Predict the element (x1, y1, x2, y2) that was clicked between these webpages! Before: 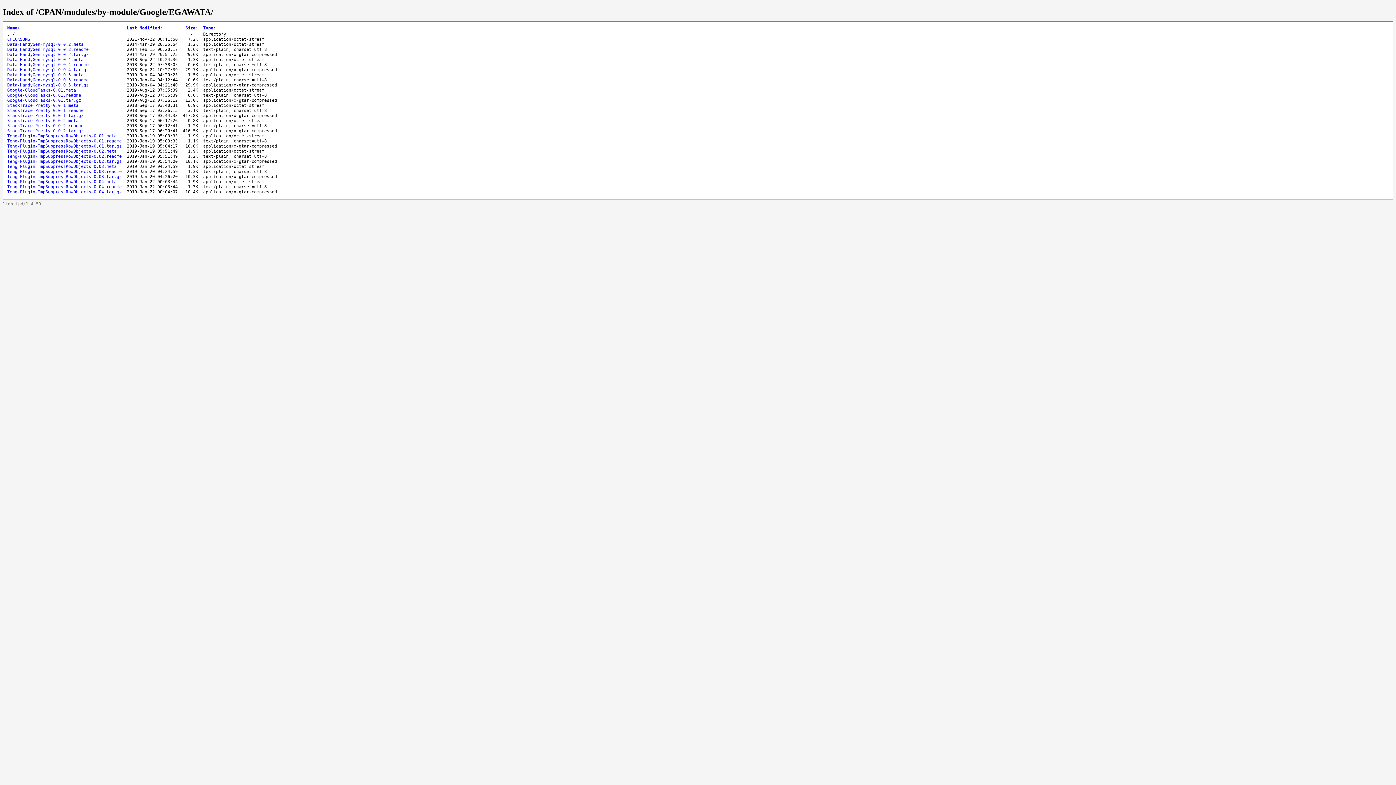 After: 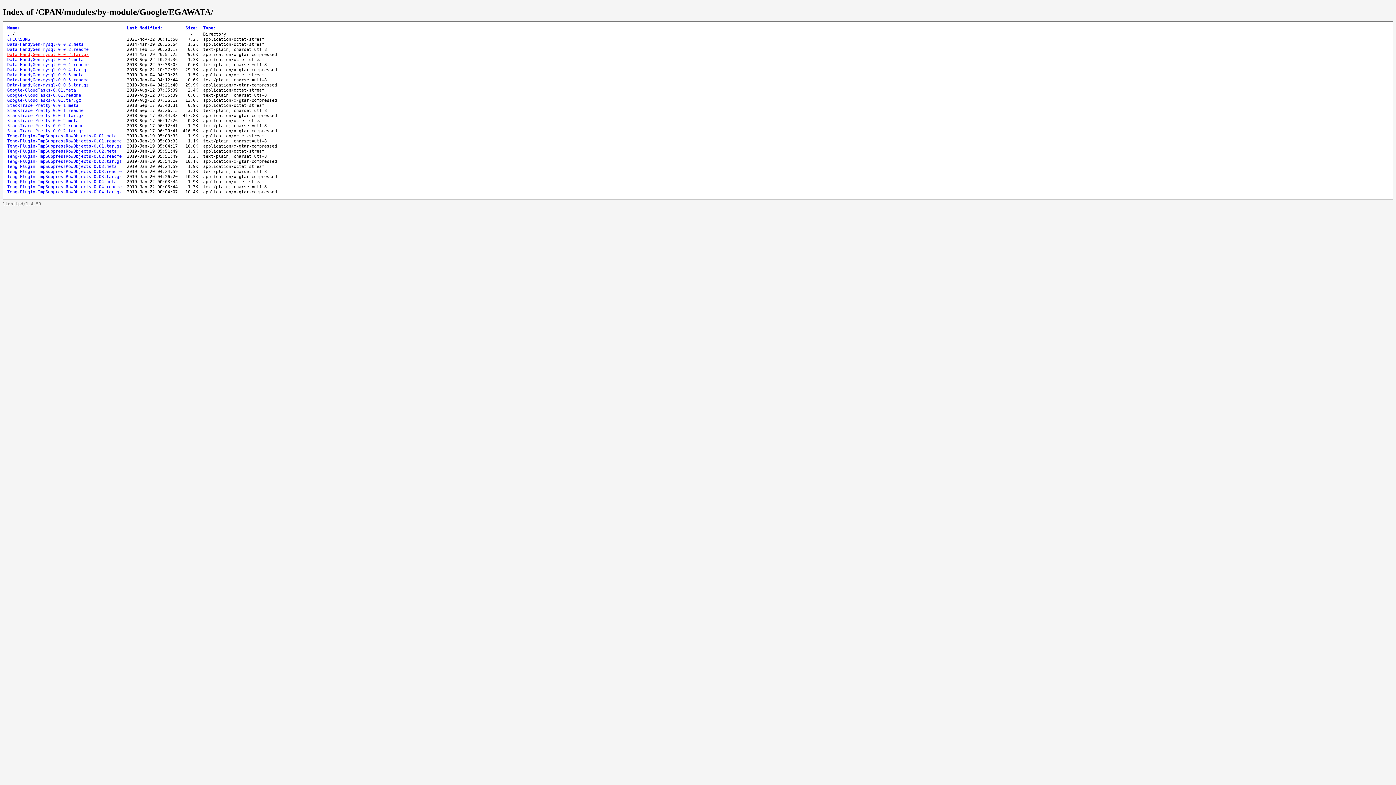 Action: bbox: (7, 51, 88, 57) label: Data-HandyGen-mysql-0.0.2.tar.gz